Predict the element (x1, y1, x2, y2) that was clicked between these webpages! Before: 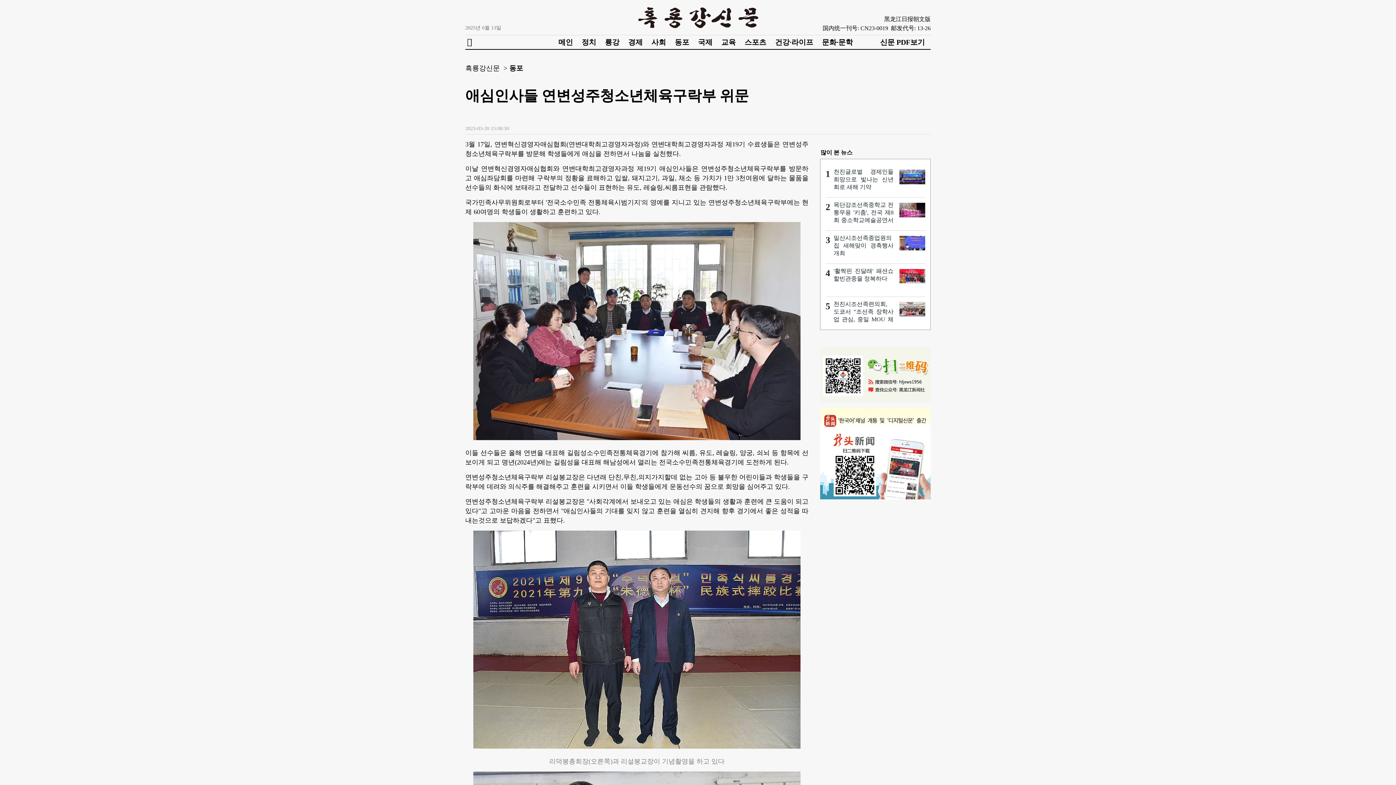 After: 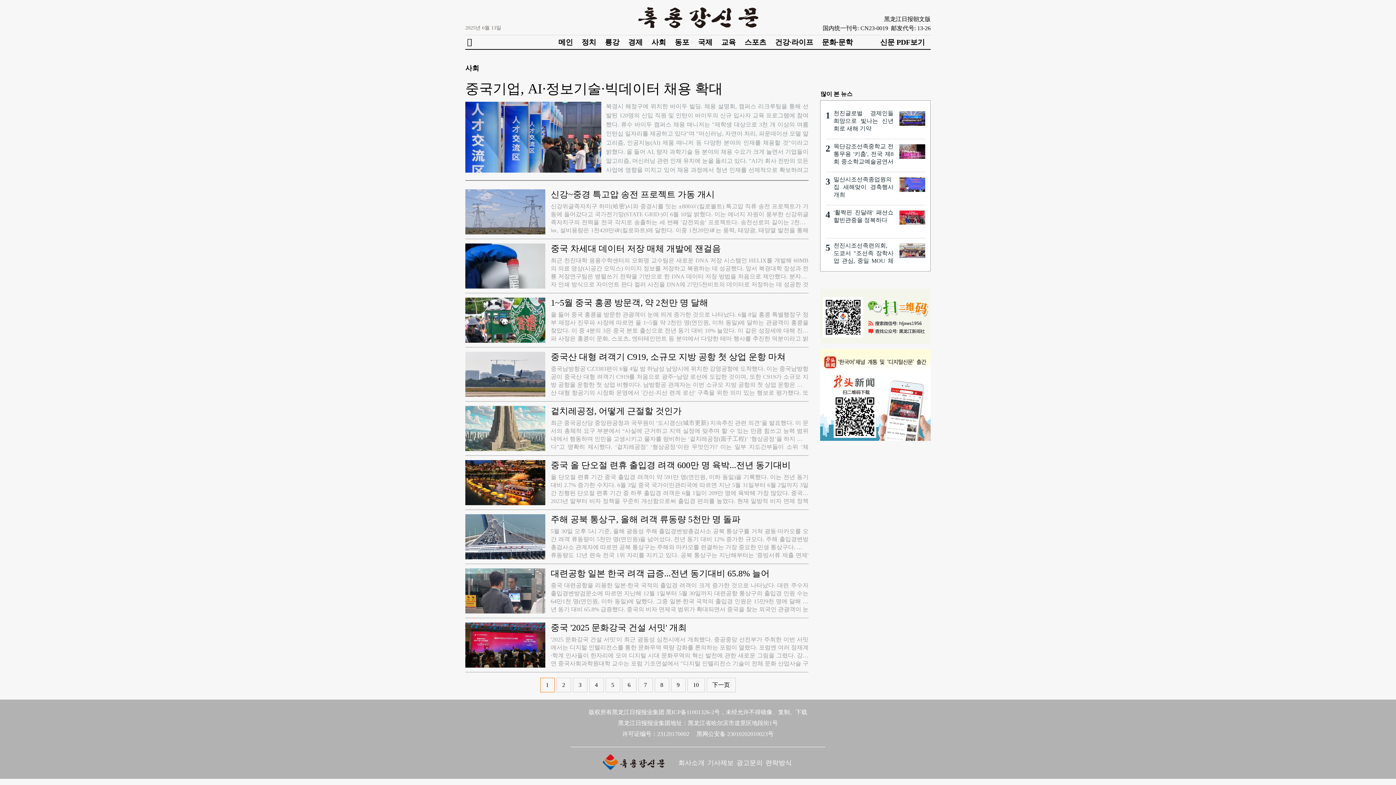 Action: label: 사회 bbox: (651, 38, 666, 46)